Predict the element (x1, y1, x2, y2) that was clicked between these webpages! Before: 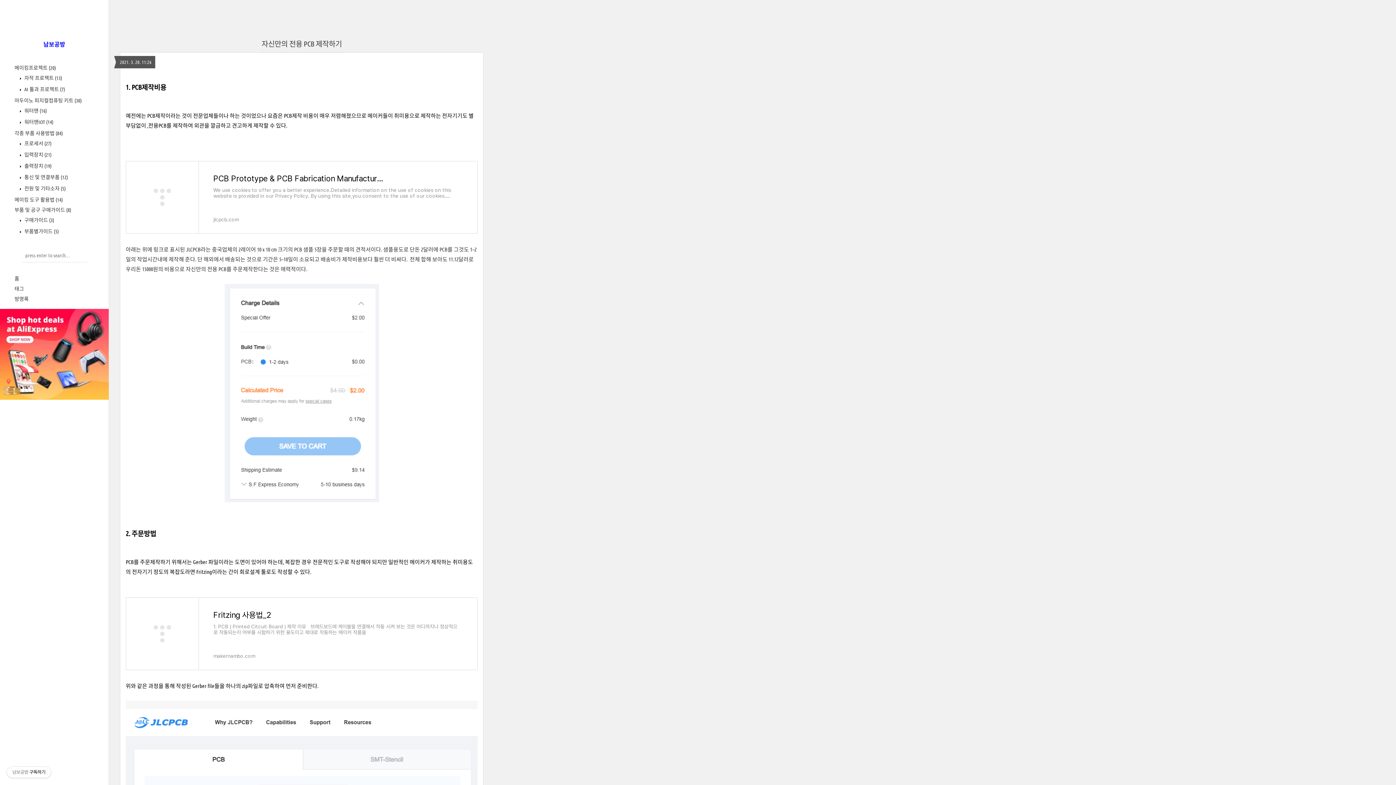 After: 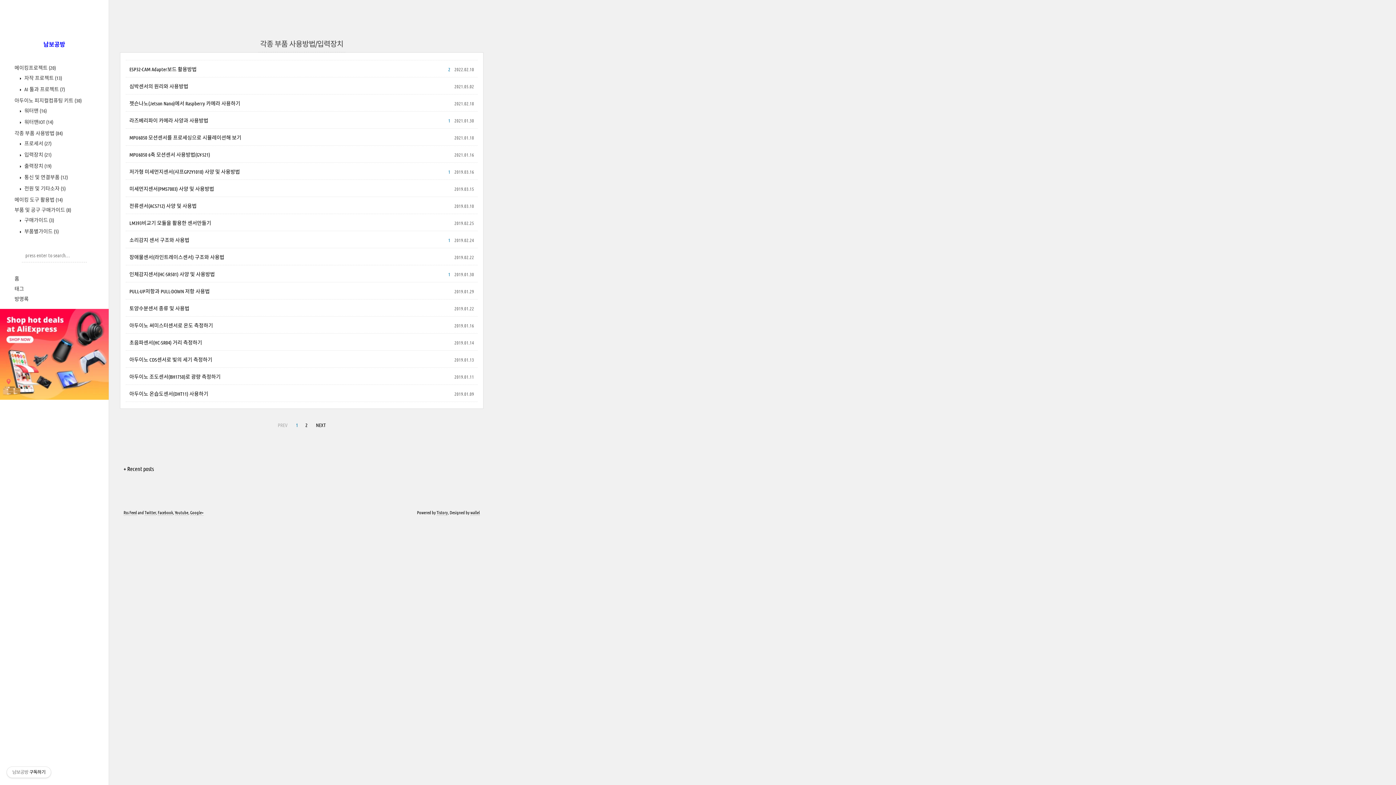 Action: label:  입력장치 (21) bbox: (23, 151, 51, 157)